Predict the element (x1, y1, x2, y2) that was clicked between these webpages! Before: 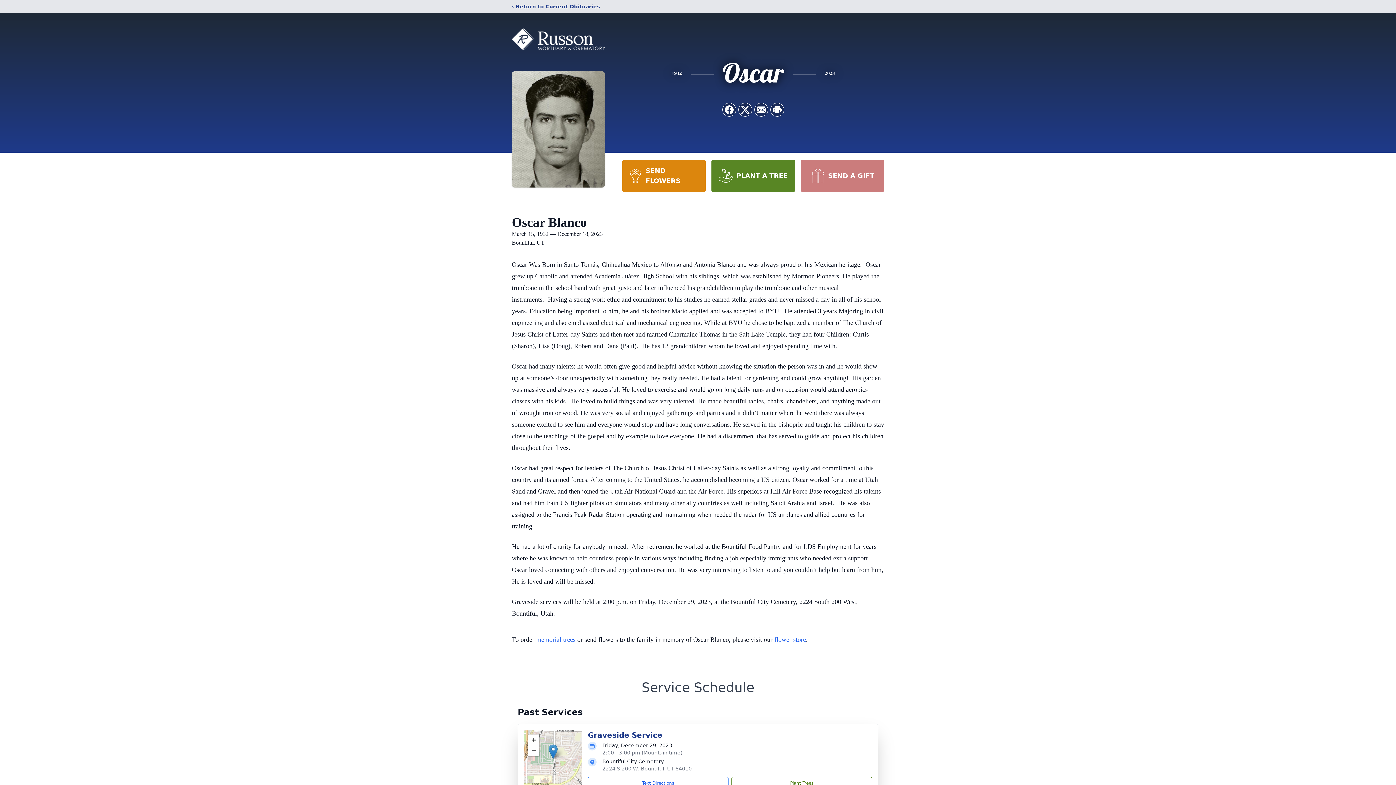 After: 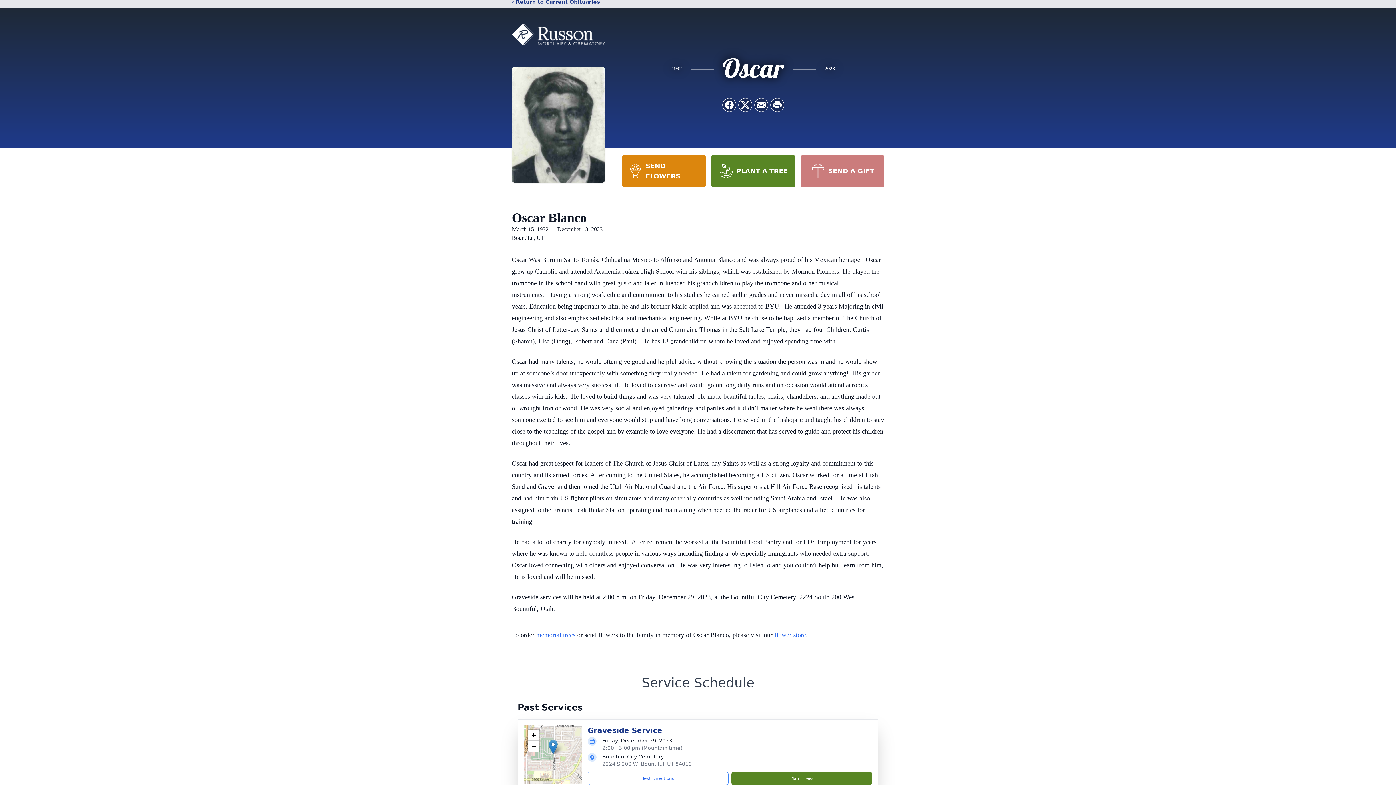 Action: label: Plant Trees bbox: (731, 777, 872, 790)